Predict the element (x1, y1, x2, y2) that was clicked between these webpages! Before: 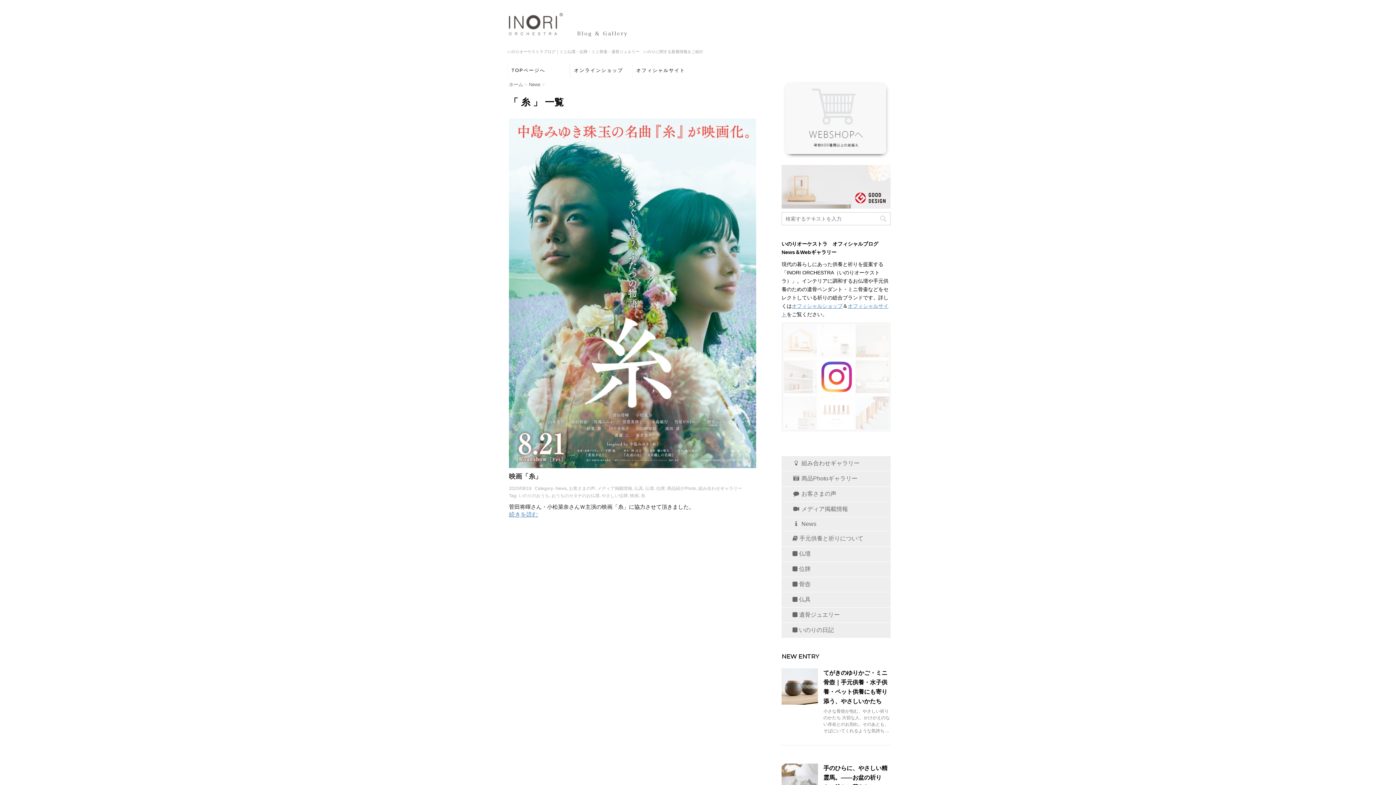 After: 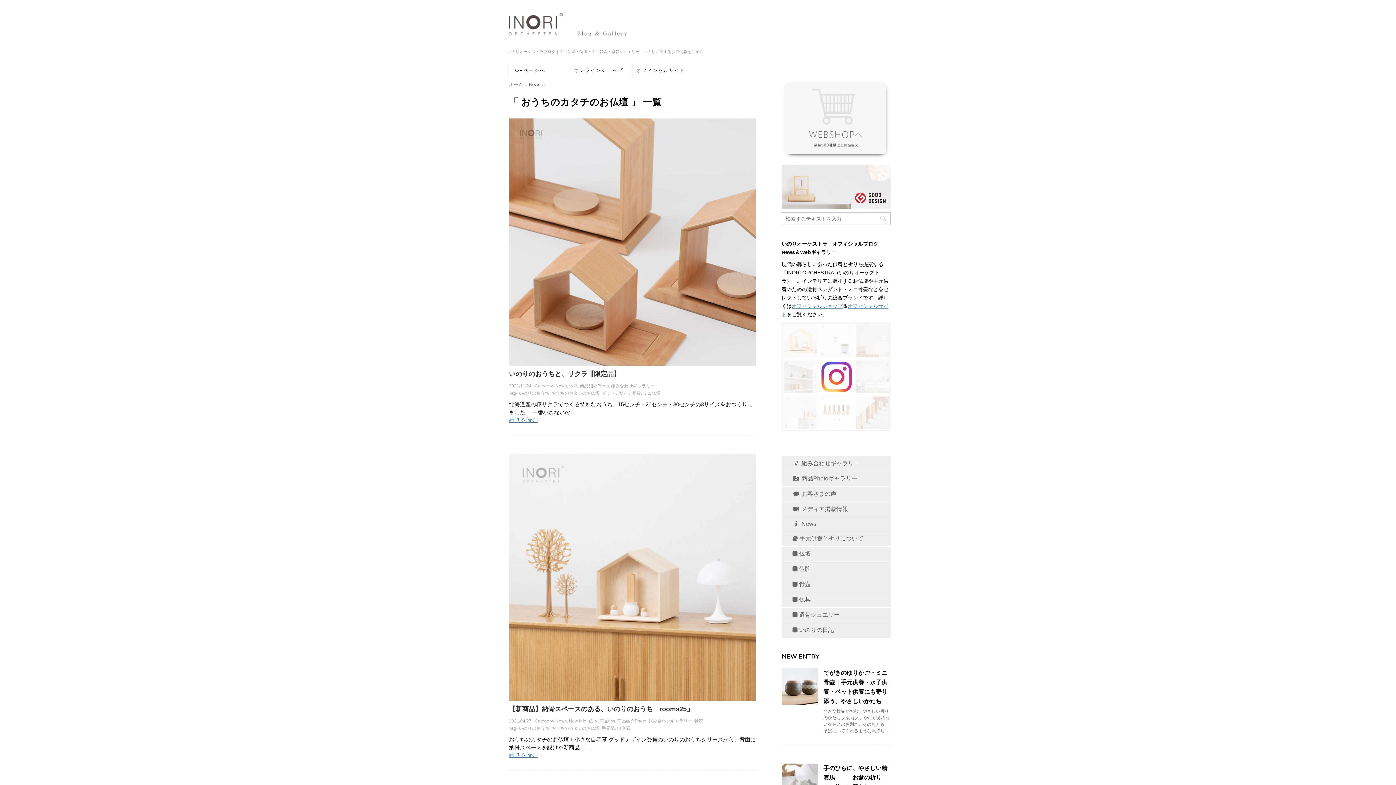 Action: bbox: (551, 493, 599, 498) label: おうちのカタチのお仏壇